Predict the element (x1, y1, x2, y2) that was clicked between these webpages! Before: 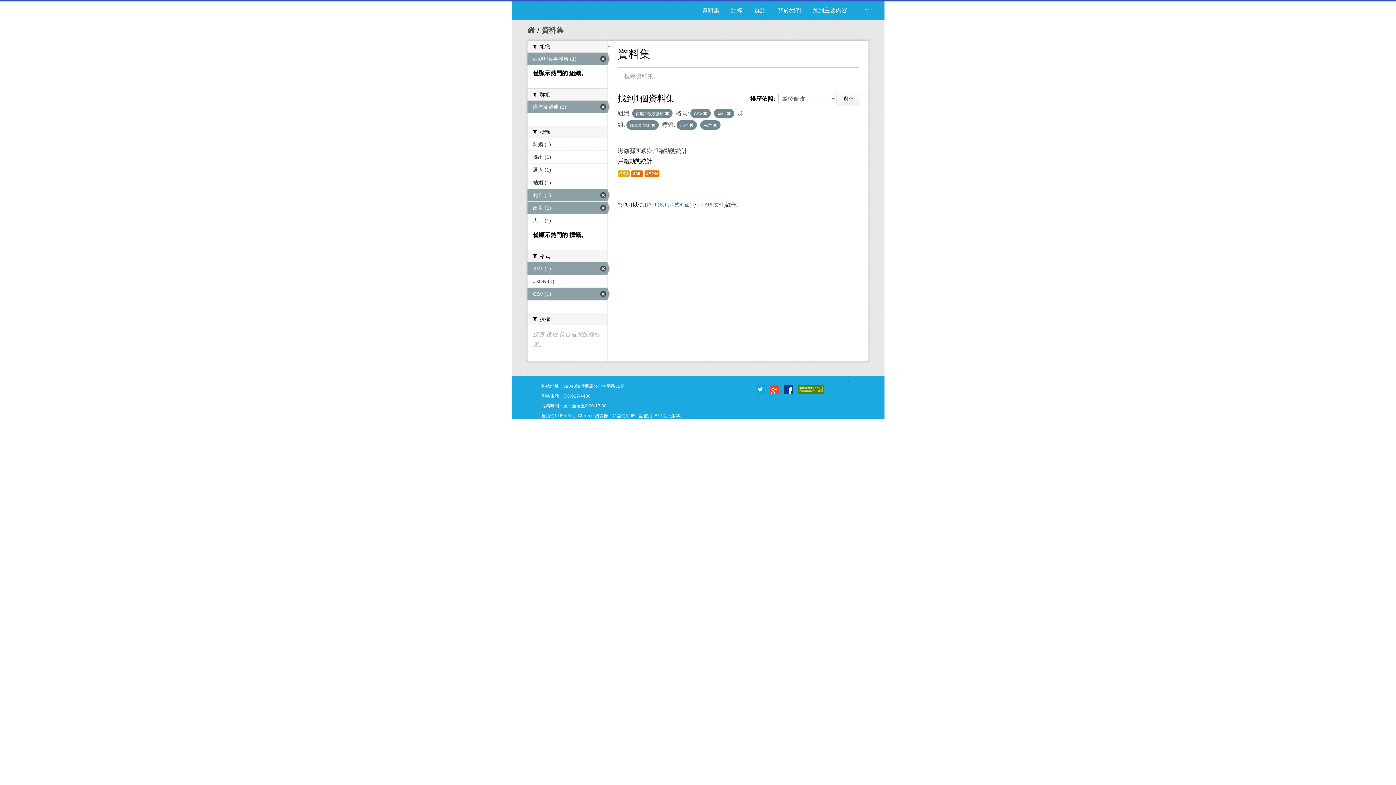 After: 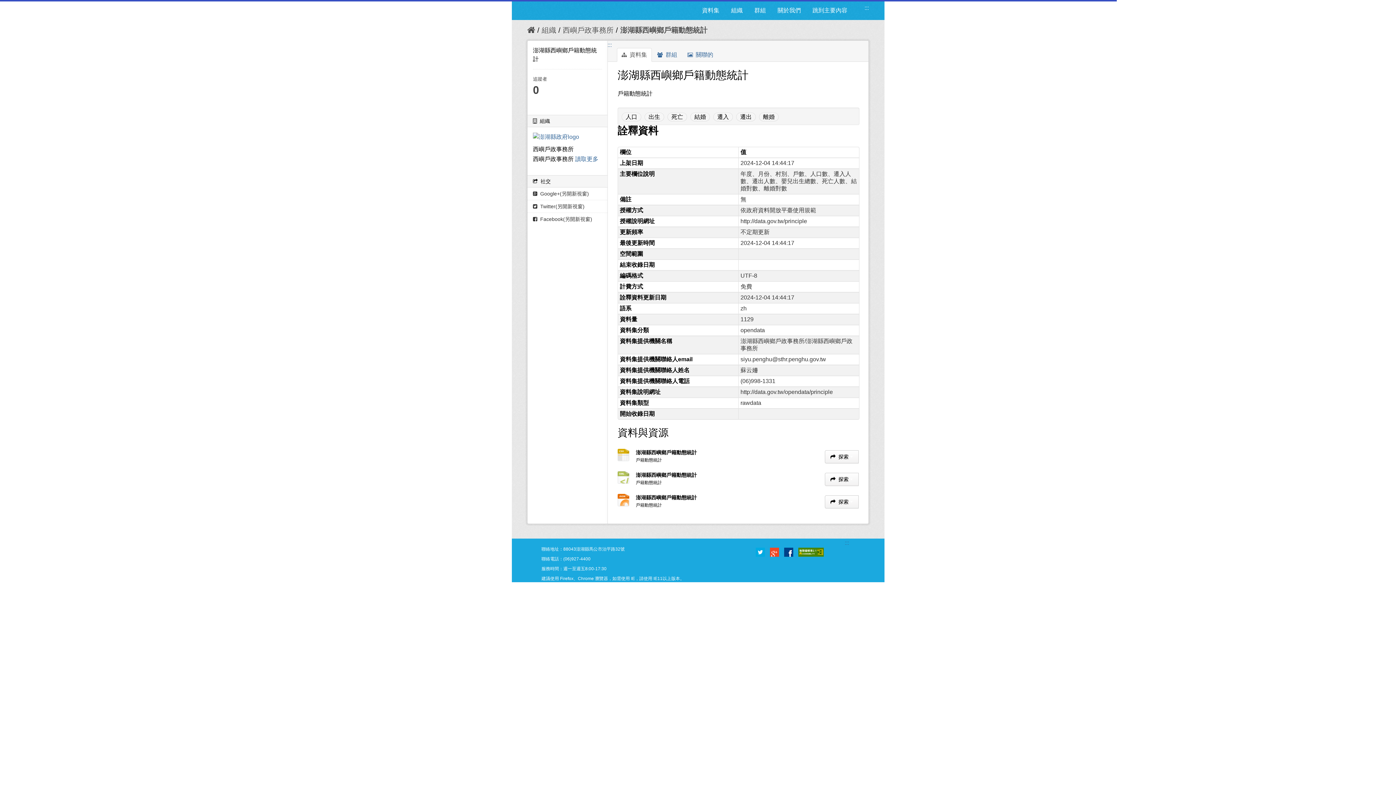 Action: bbox: (617, 170, 629, 177) label: CSV